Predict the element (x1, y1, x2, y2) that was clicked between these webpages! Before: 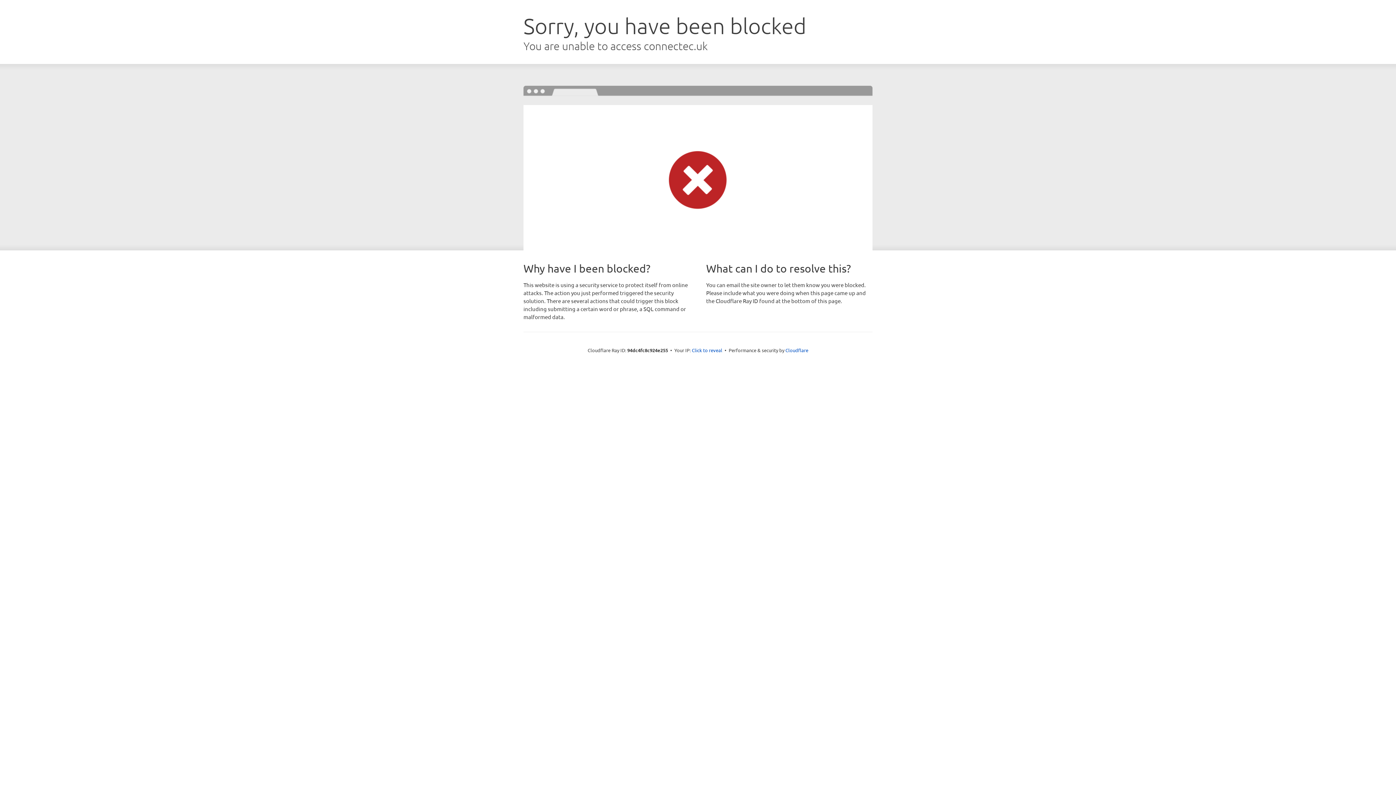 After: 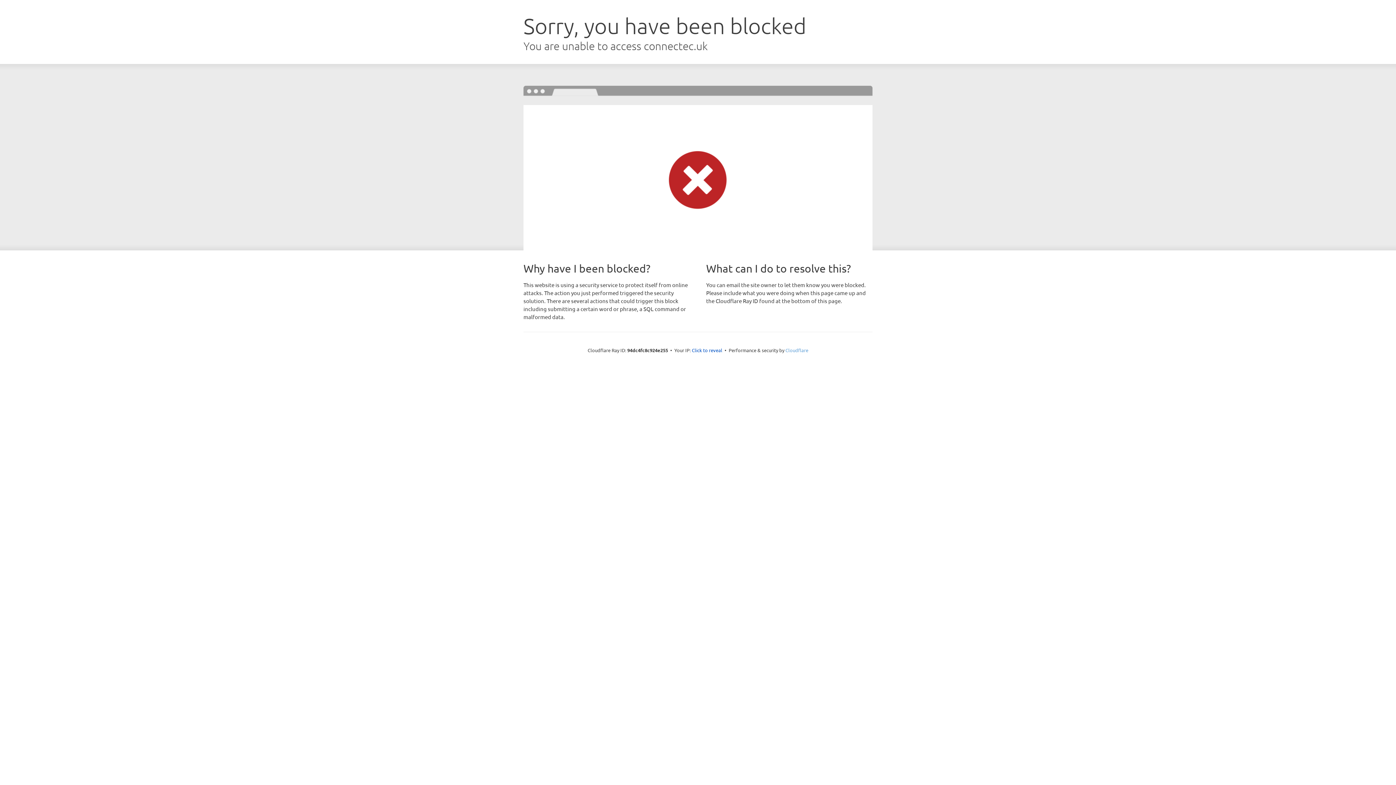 Action: bbox: (785, 347, 808, 353) label: Cloudflare